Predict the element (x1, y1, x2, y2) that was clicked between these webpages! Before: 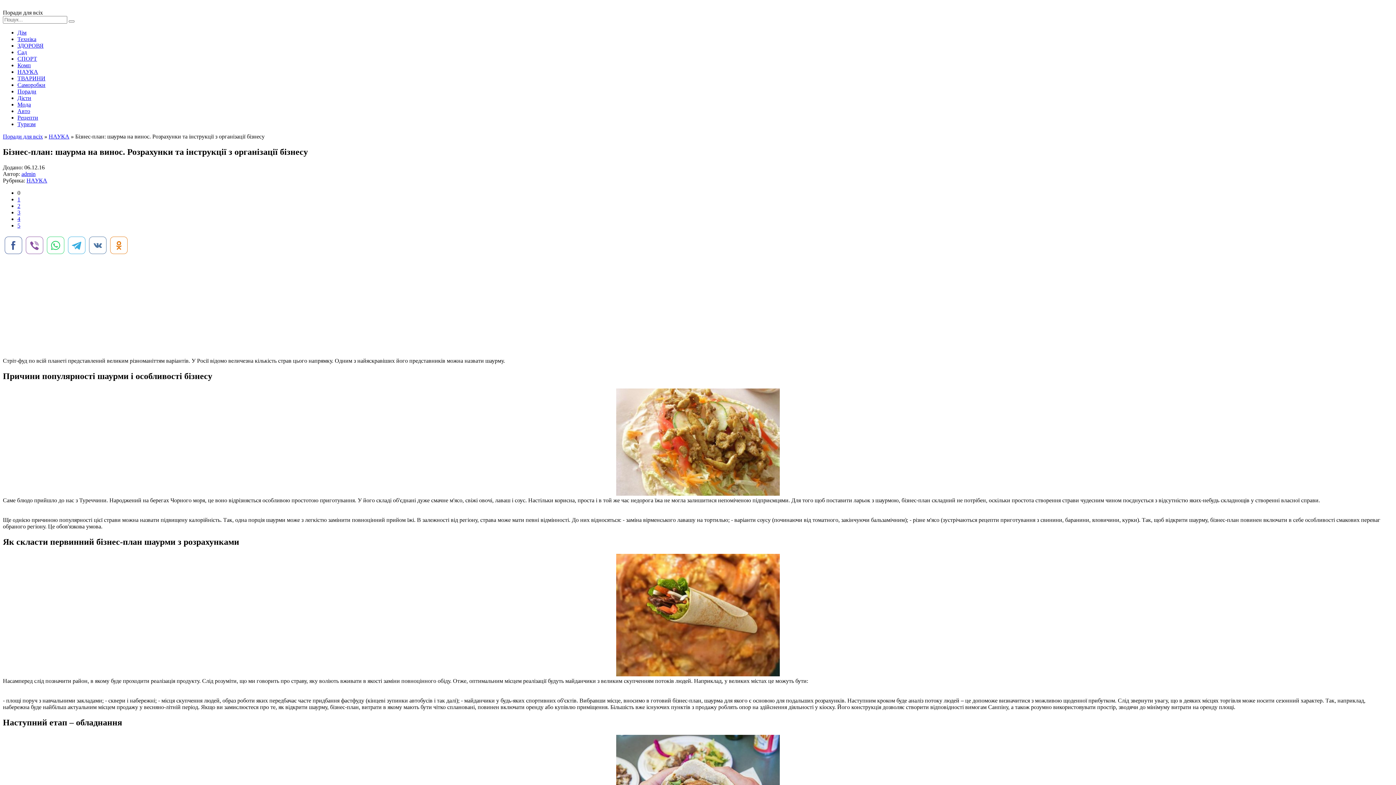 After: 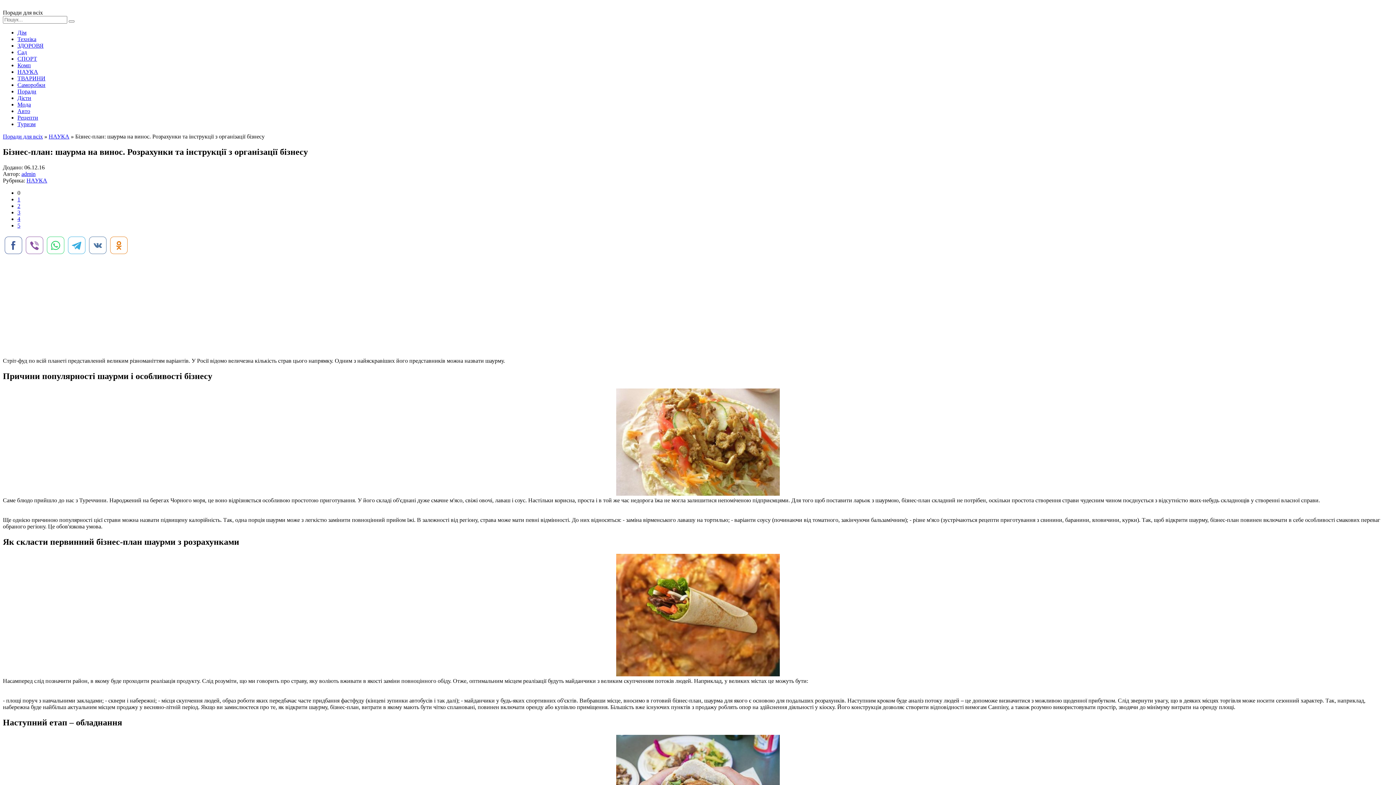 Action: bbox: (17, 196, 20, 202) label: 1